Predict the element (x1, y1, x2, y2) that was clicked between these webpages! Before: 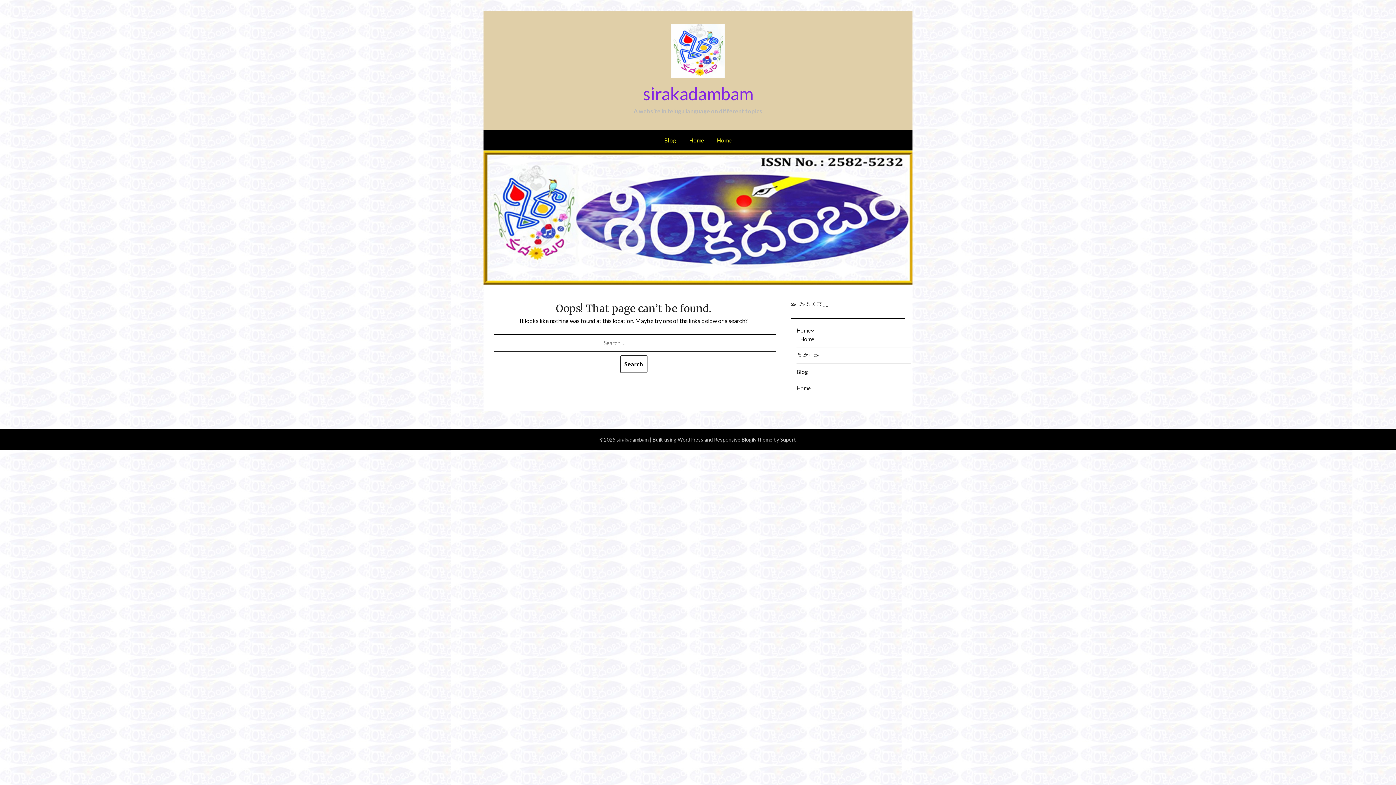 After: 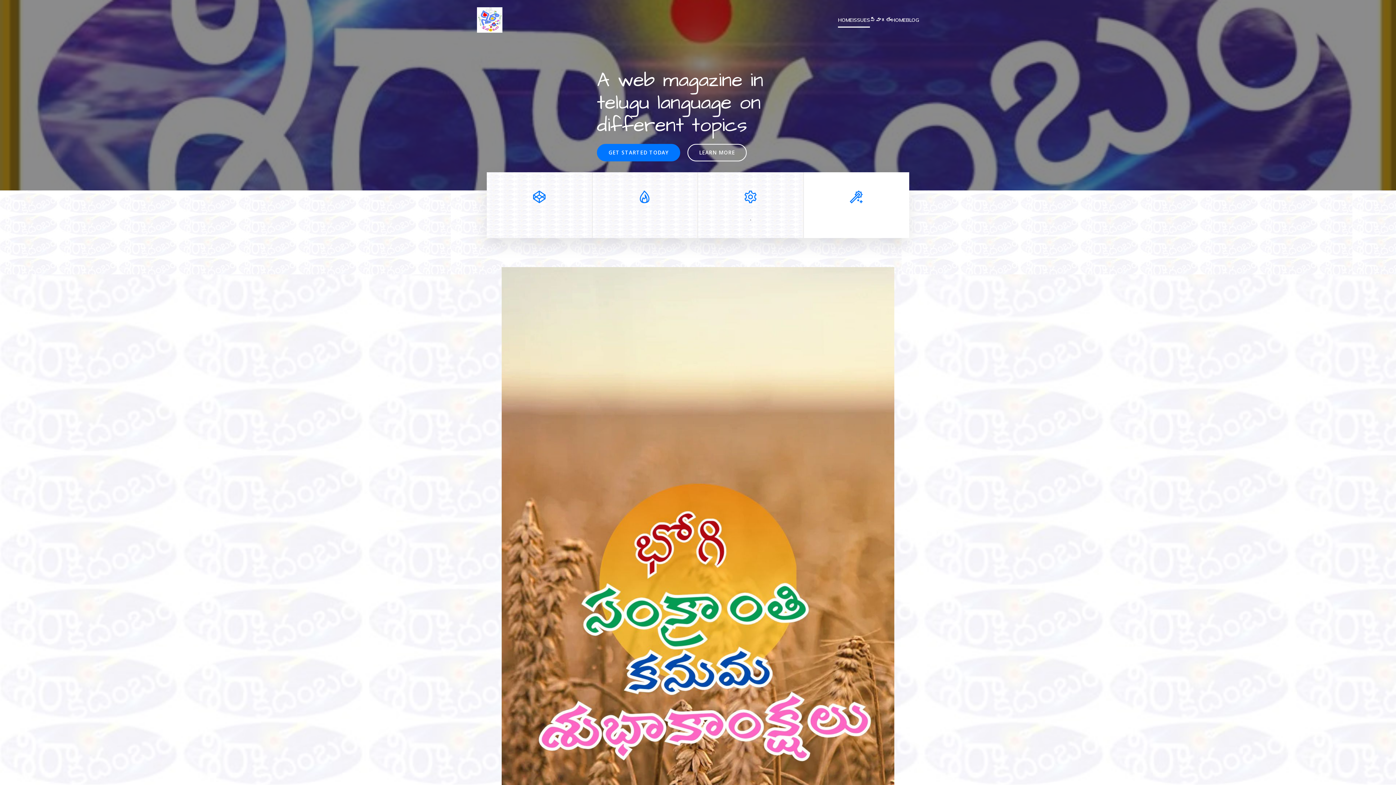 Action: label: Home bbox: (796, 385, 810, 391)